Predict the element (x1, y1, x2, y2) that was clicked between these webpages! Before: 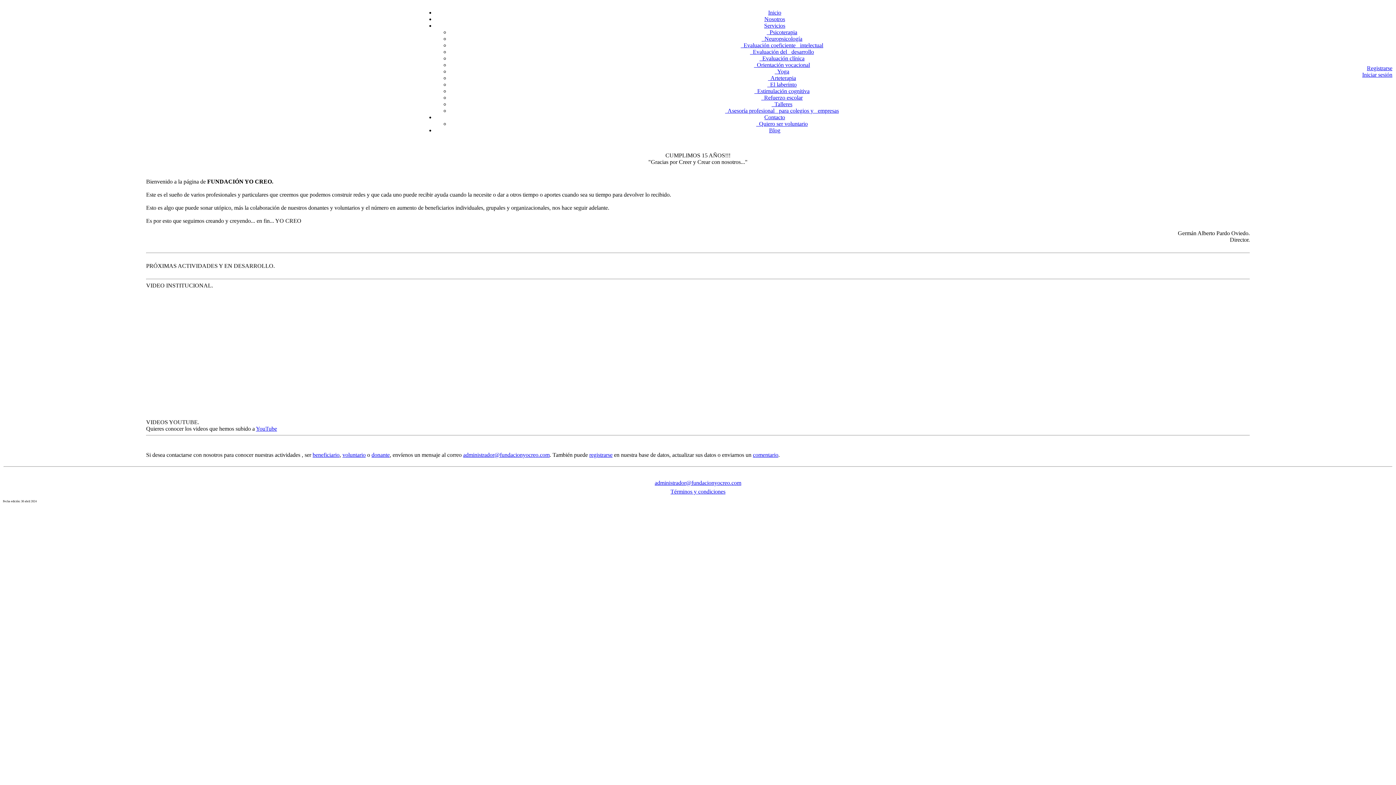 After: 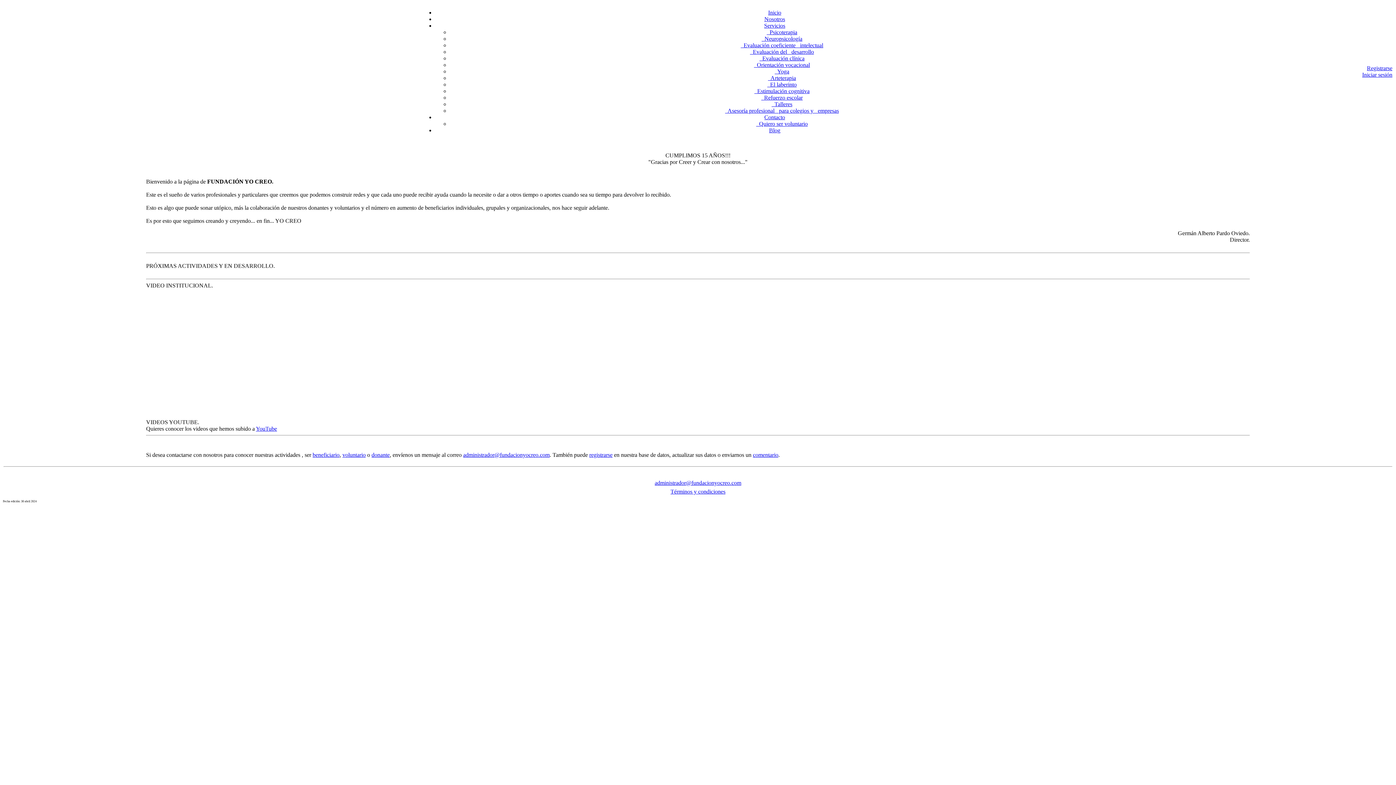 Action: label: Servicios bbox: (764, 22, 785, 28)